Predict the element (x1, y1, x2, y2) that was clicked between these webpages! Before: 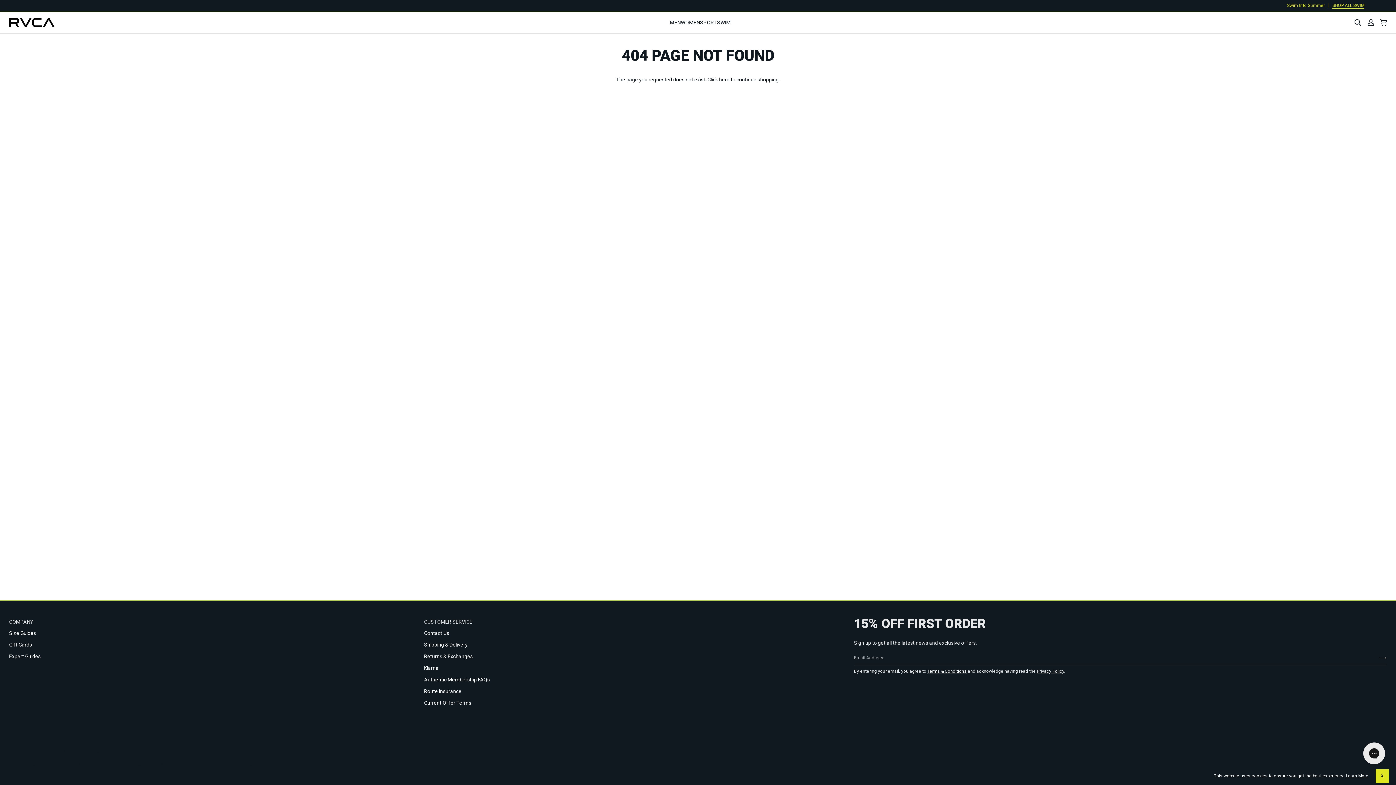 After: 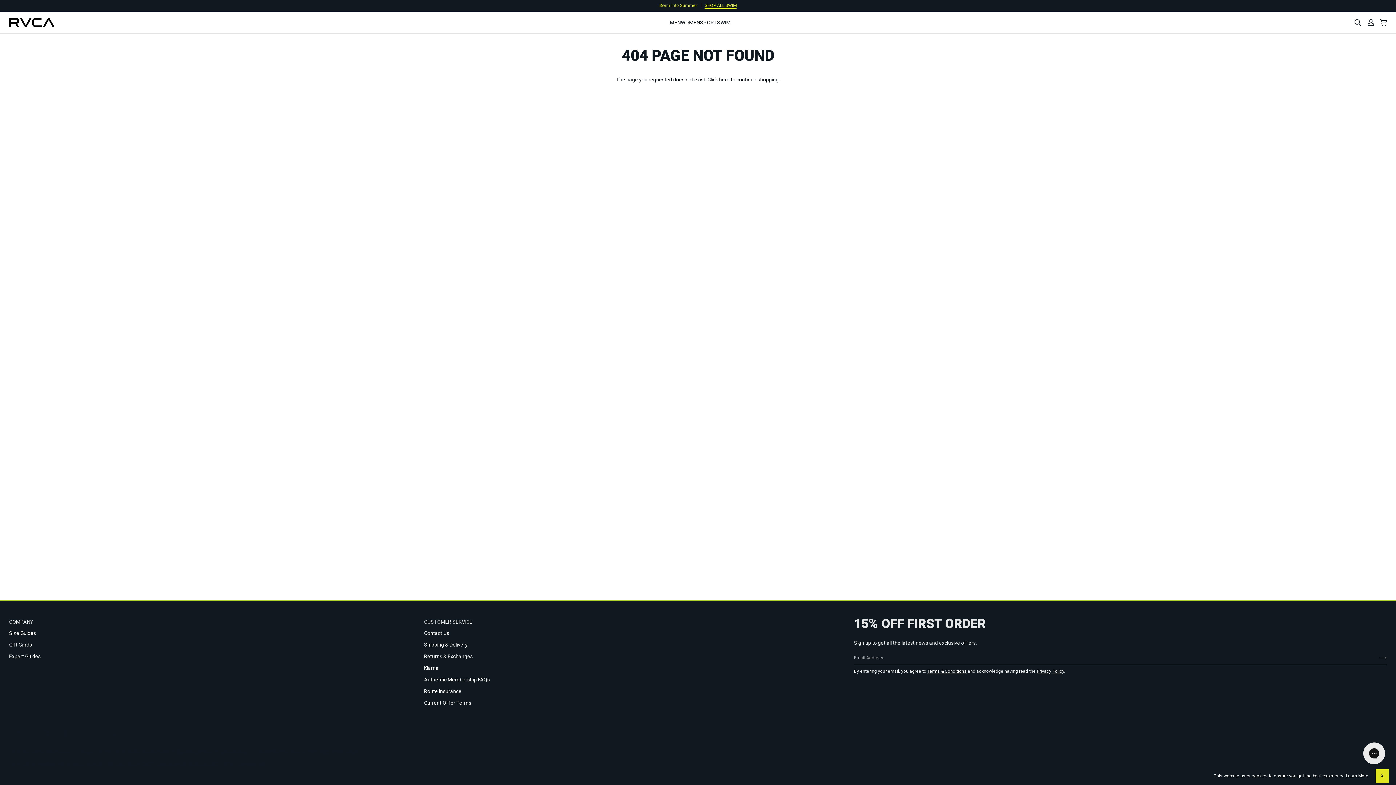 Action: label: Customer service footer menu bbox: (424, 618, 837, 629)